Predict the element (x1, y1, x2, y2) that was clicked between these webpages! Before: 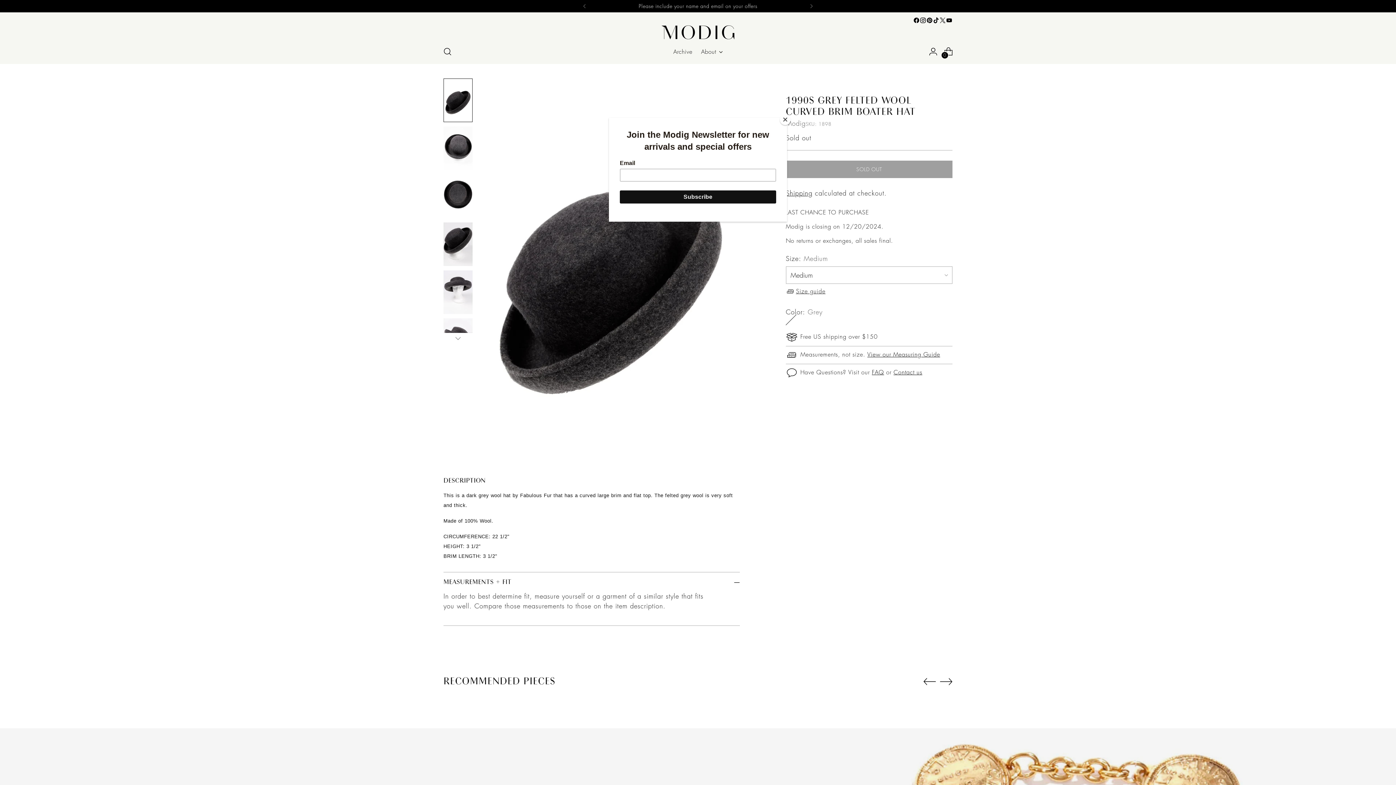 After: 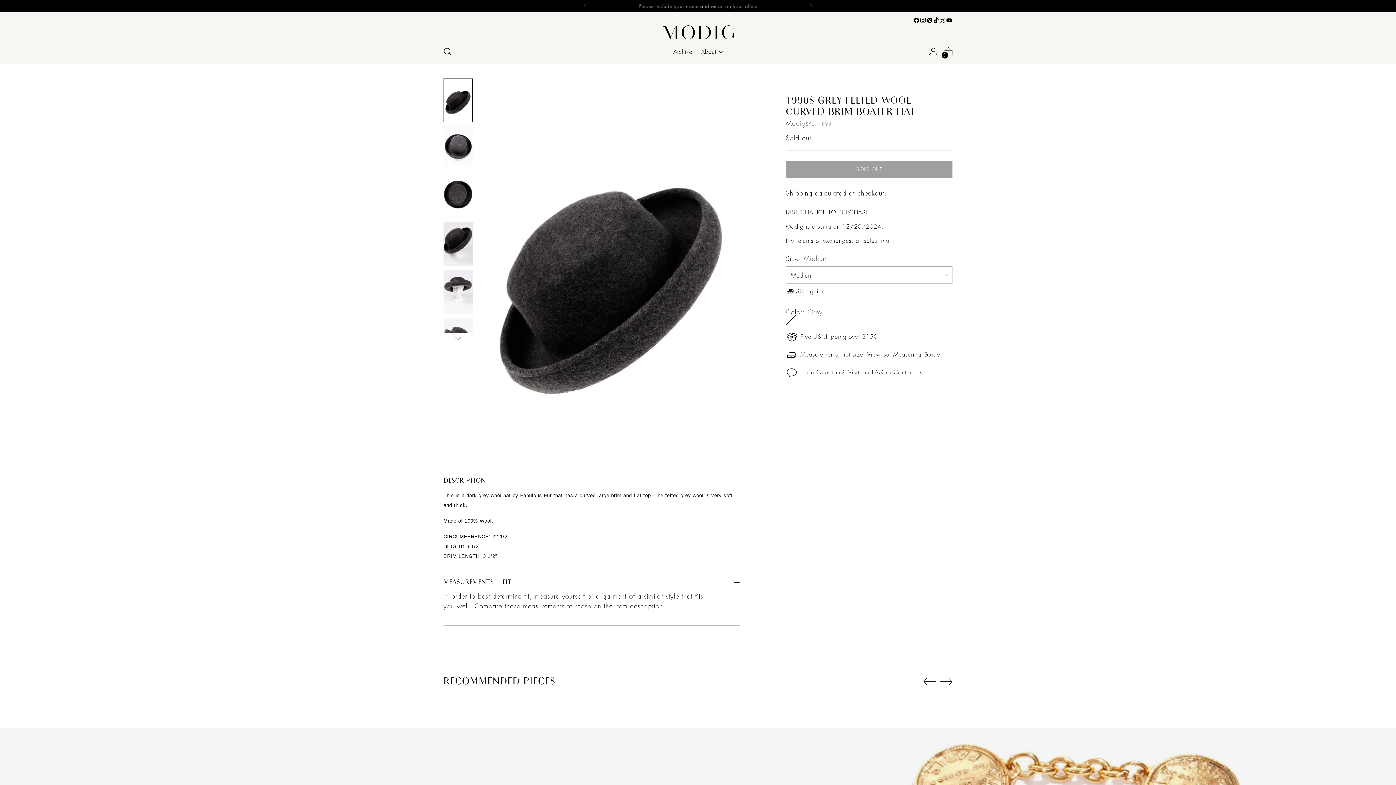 Action: bbox: (780, 114, 790, 125) label: Close